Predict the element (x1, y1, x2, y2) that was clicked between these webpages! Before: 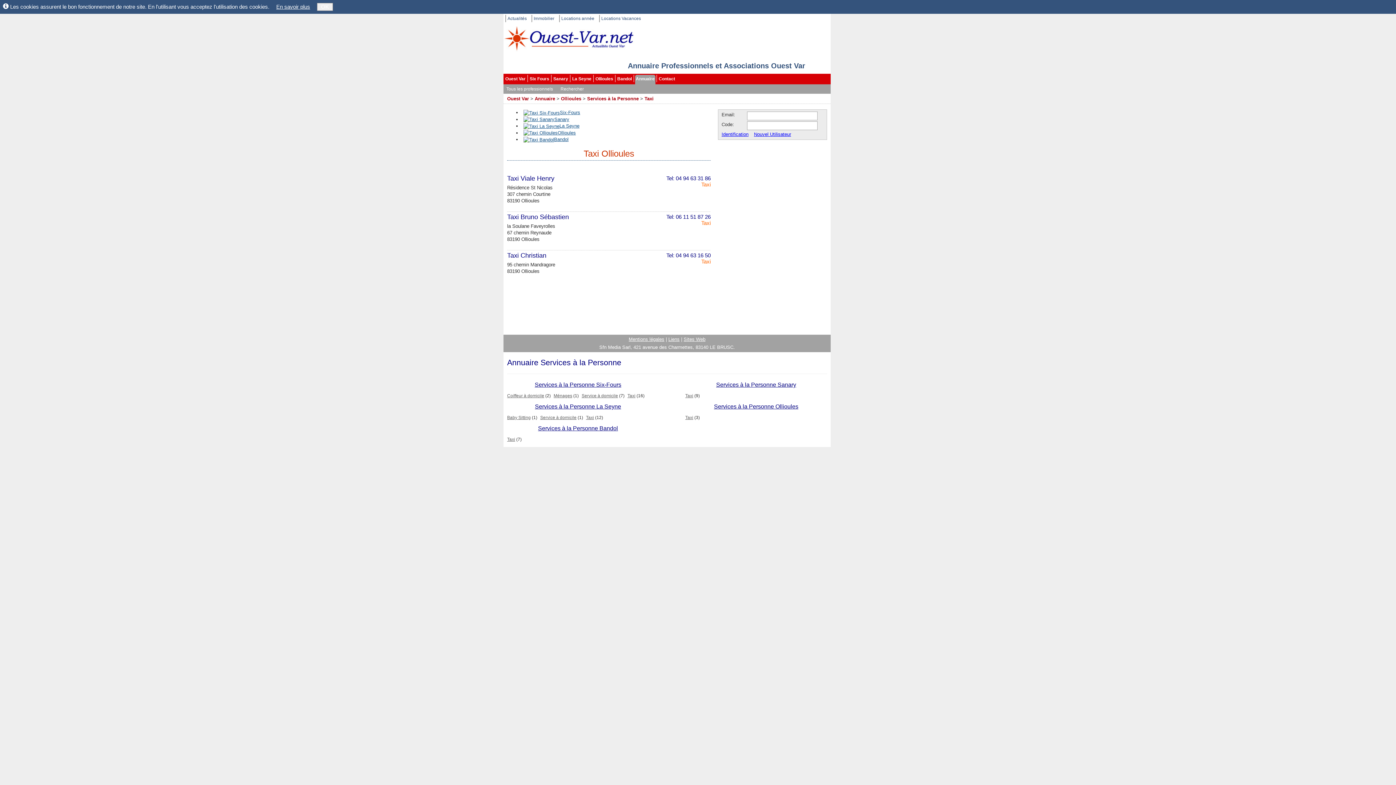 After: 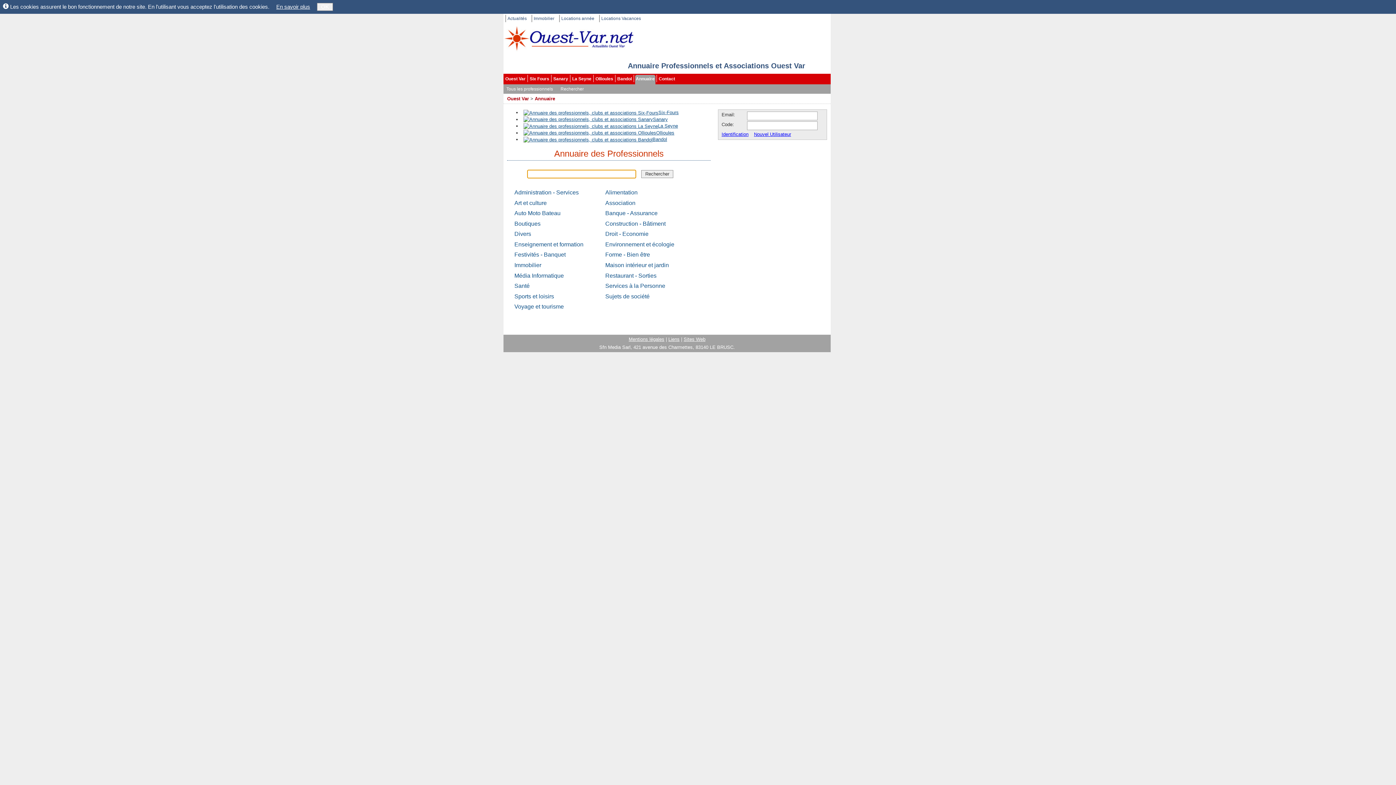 Action: label: Annuaire bbox: (534, 96, 555, 101)